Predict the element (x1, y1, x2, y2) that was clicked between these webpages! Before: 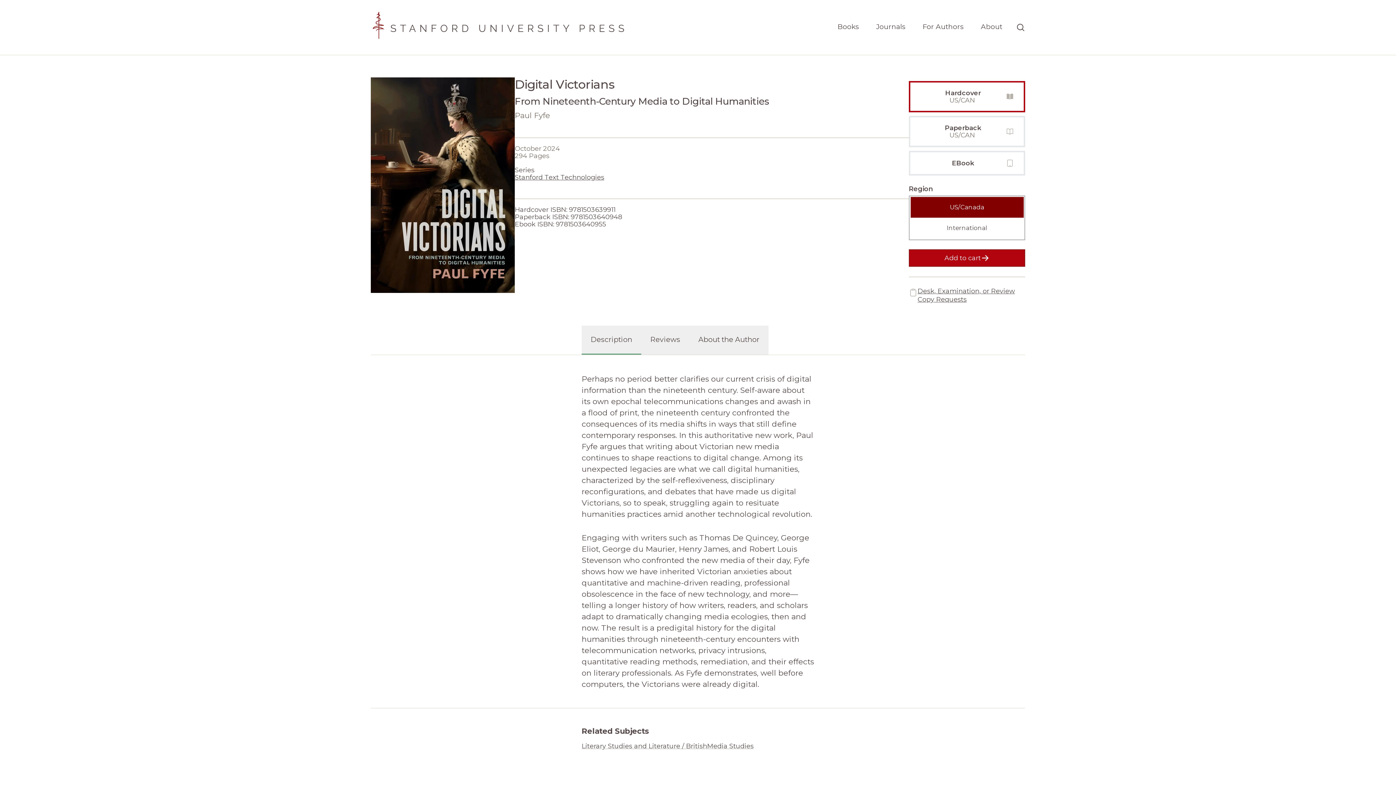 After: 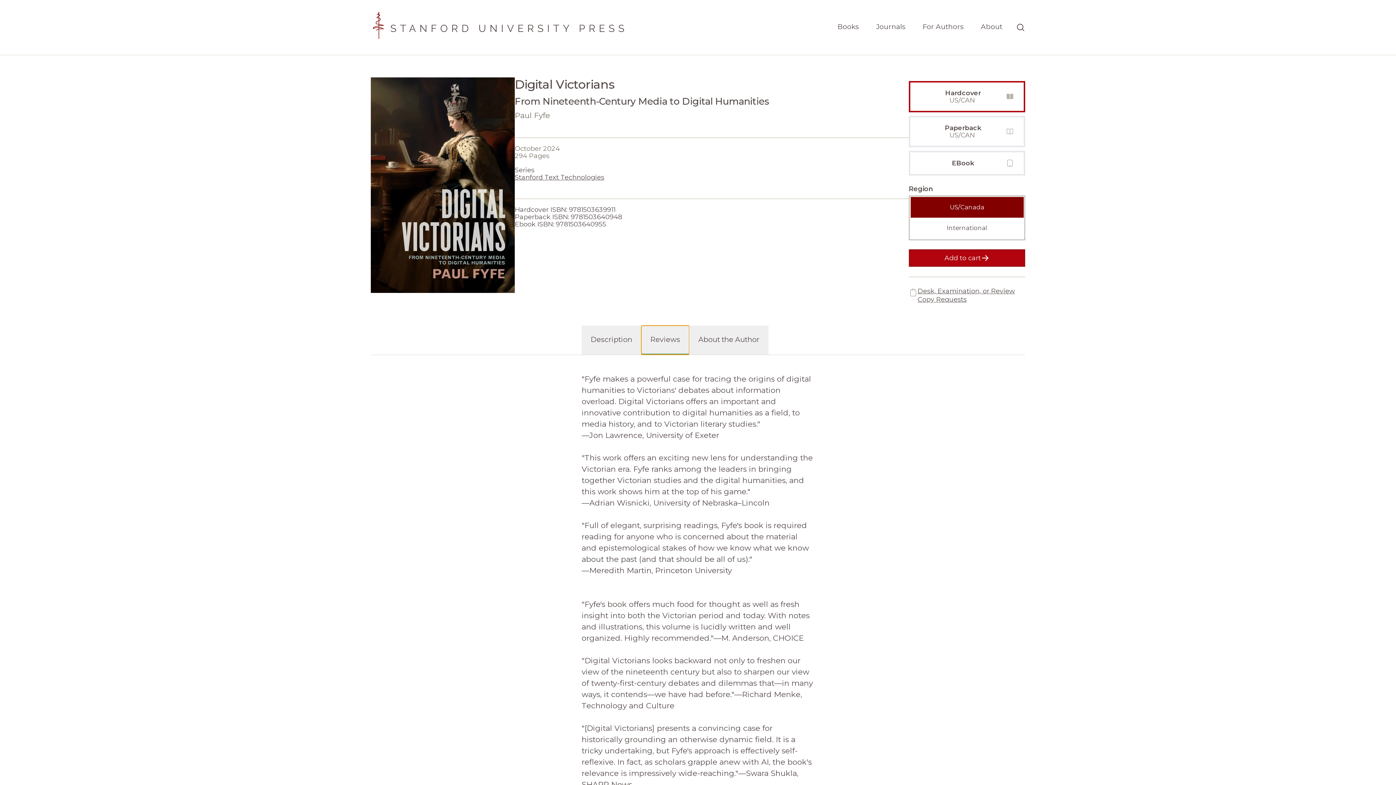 Action: label: Reviews bbox: (641, 325, 689, 354)